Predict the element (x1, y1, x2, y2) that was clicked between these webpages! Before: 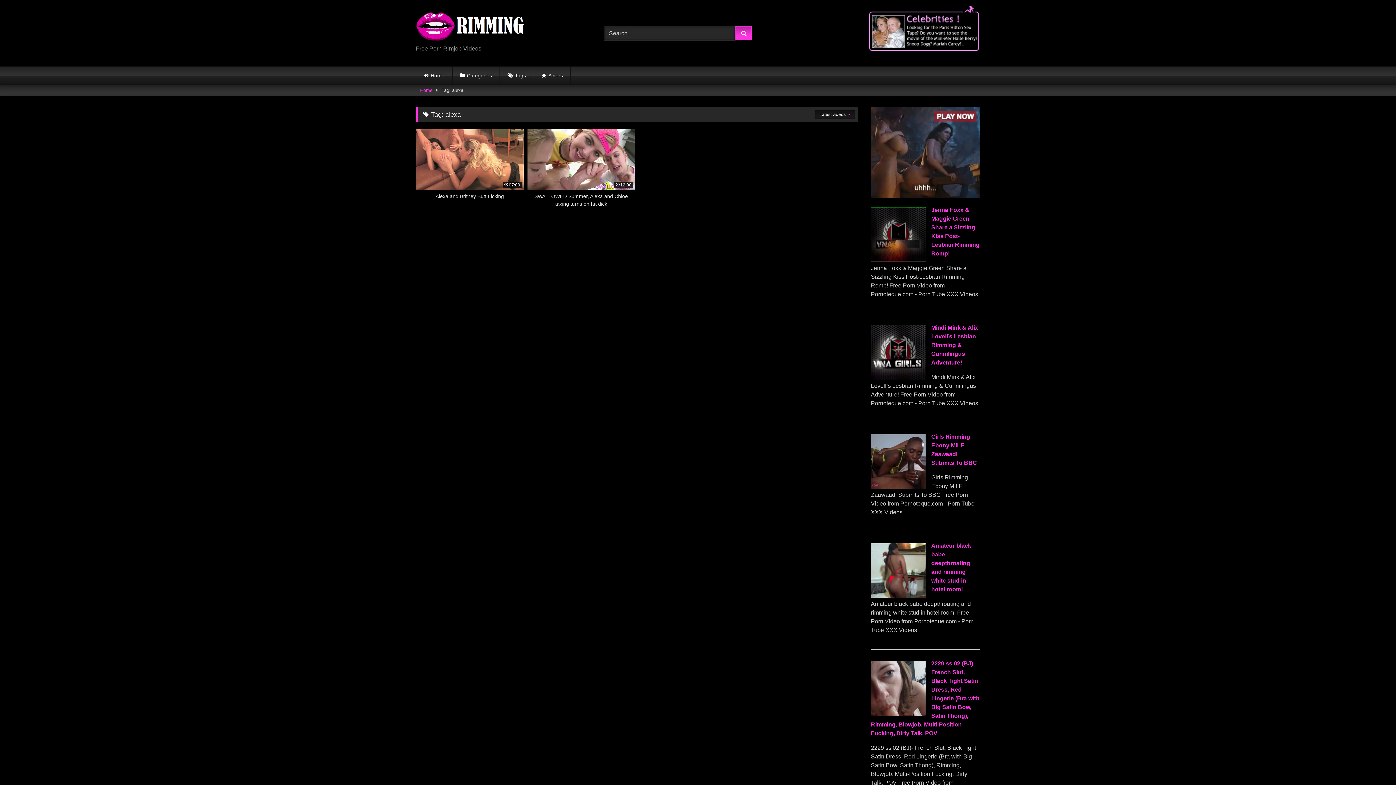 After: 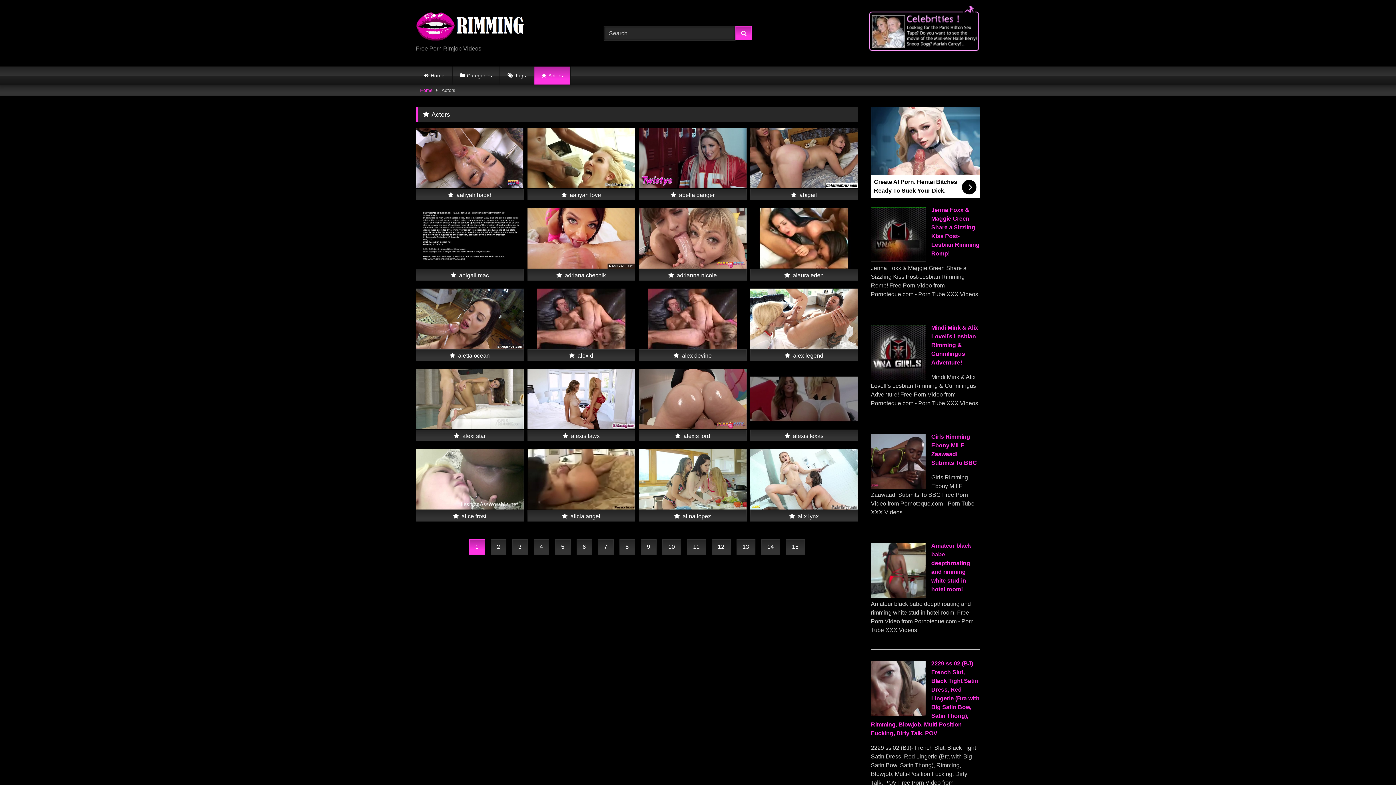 Action: label: Actors bbox: (534, 66, 570, 84)